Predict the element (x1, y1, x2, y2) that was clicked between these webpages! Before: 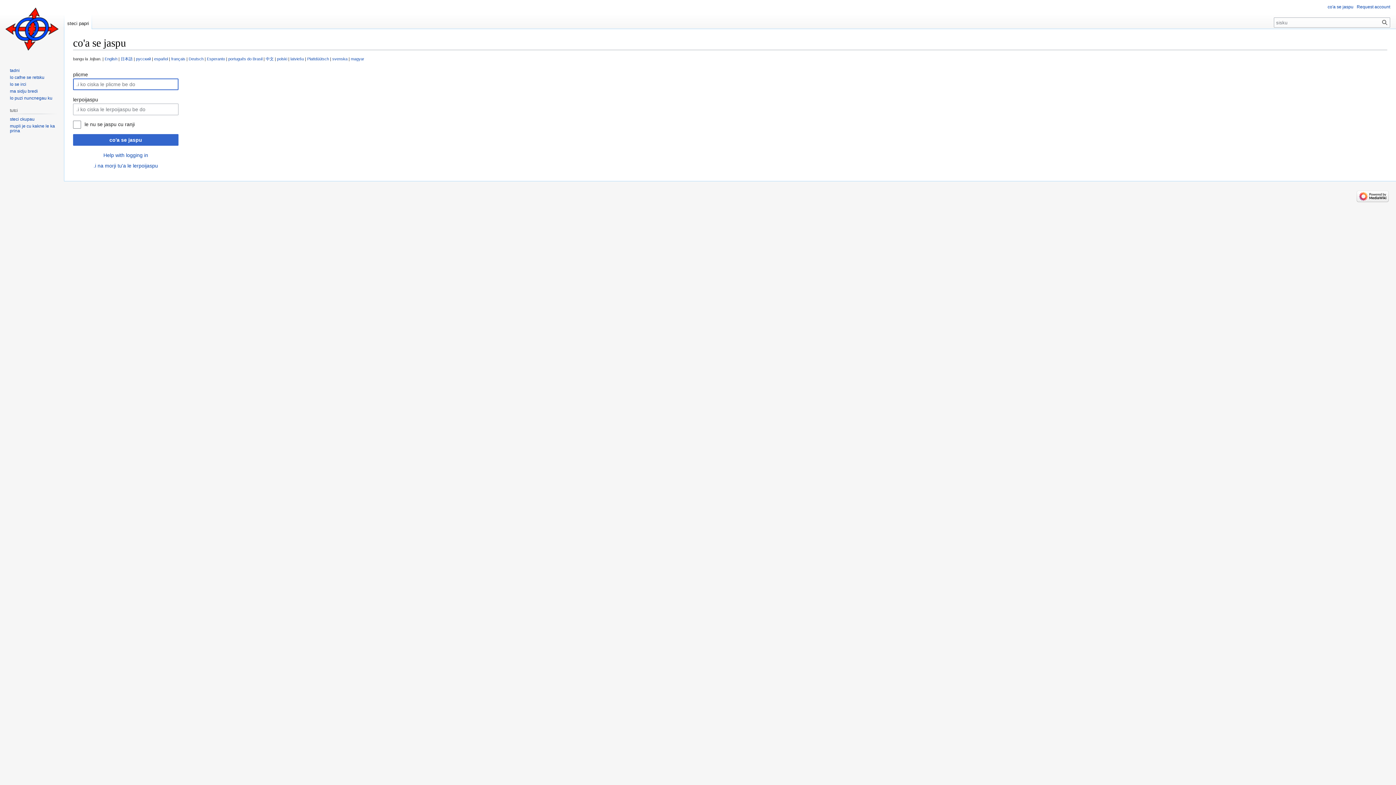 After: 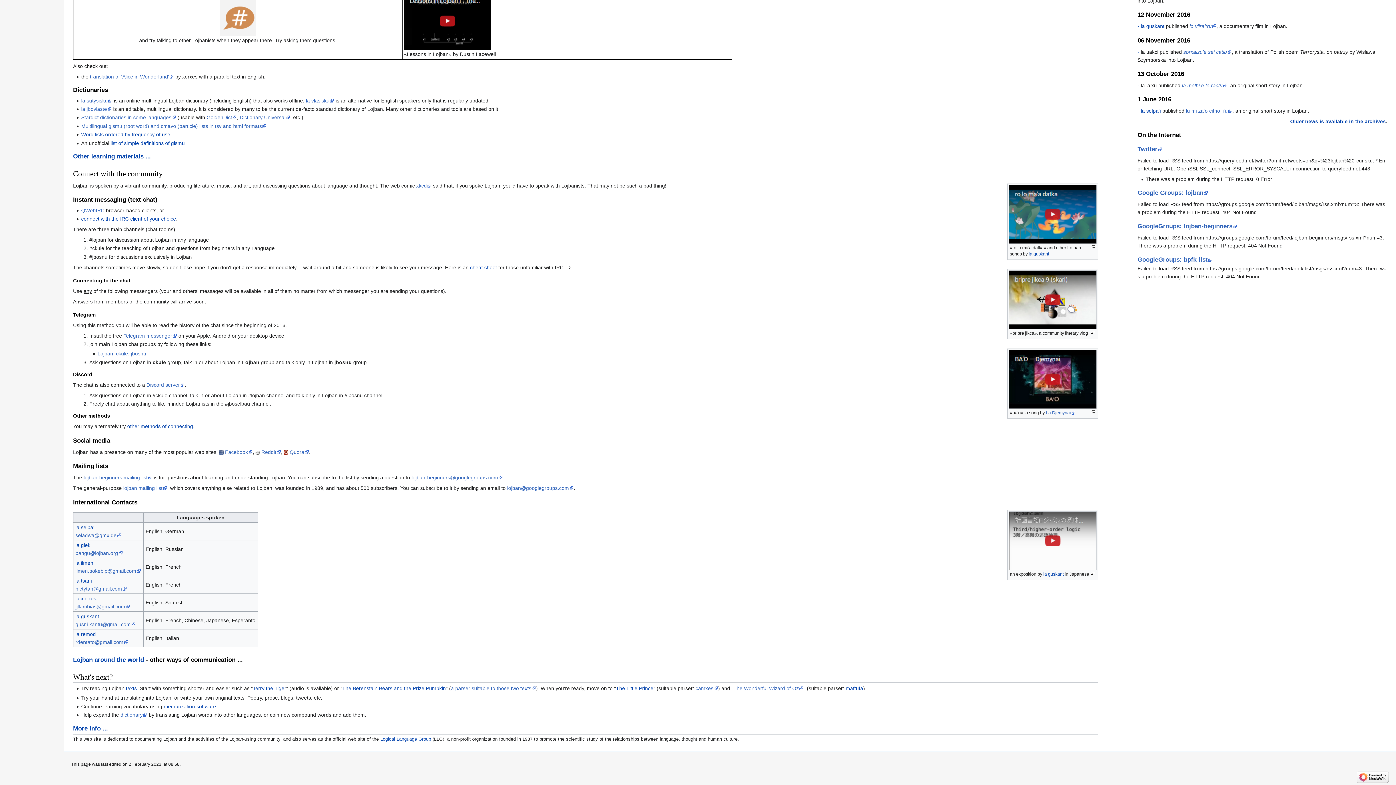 Action: bbox: (9, 88, 37, 93) label: ma sidju bredi